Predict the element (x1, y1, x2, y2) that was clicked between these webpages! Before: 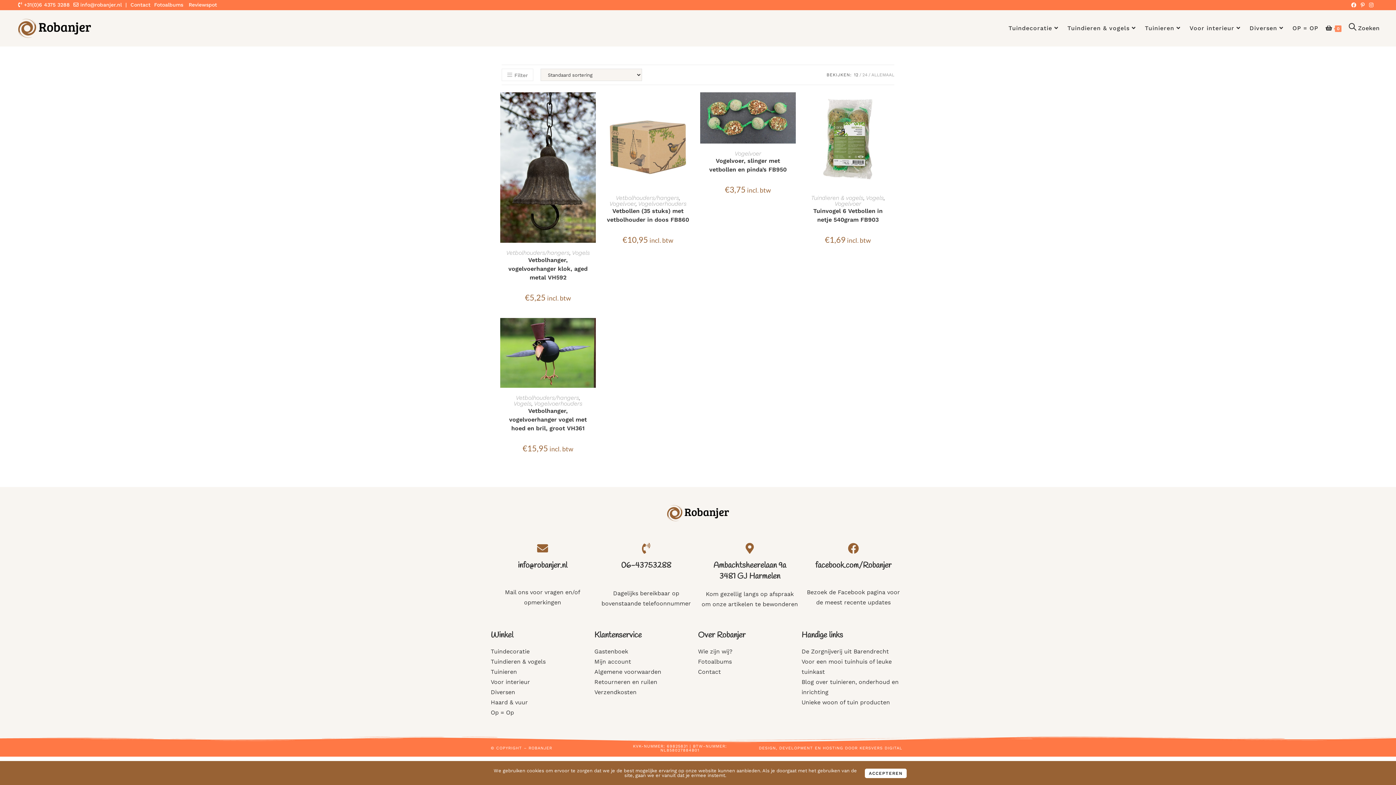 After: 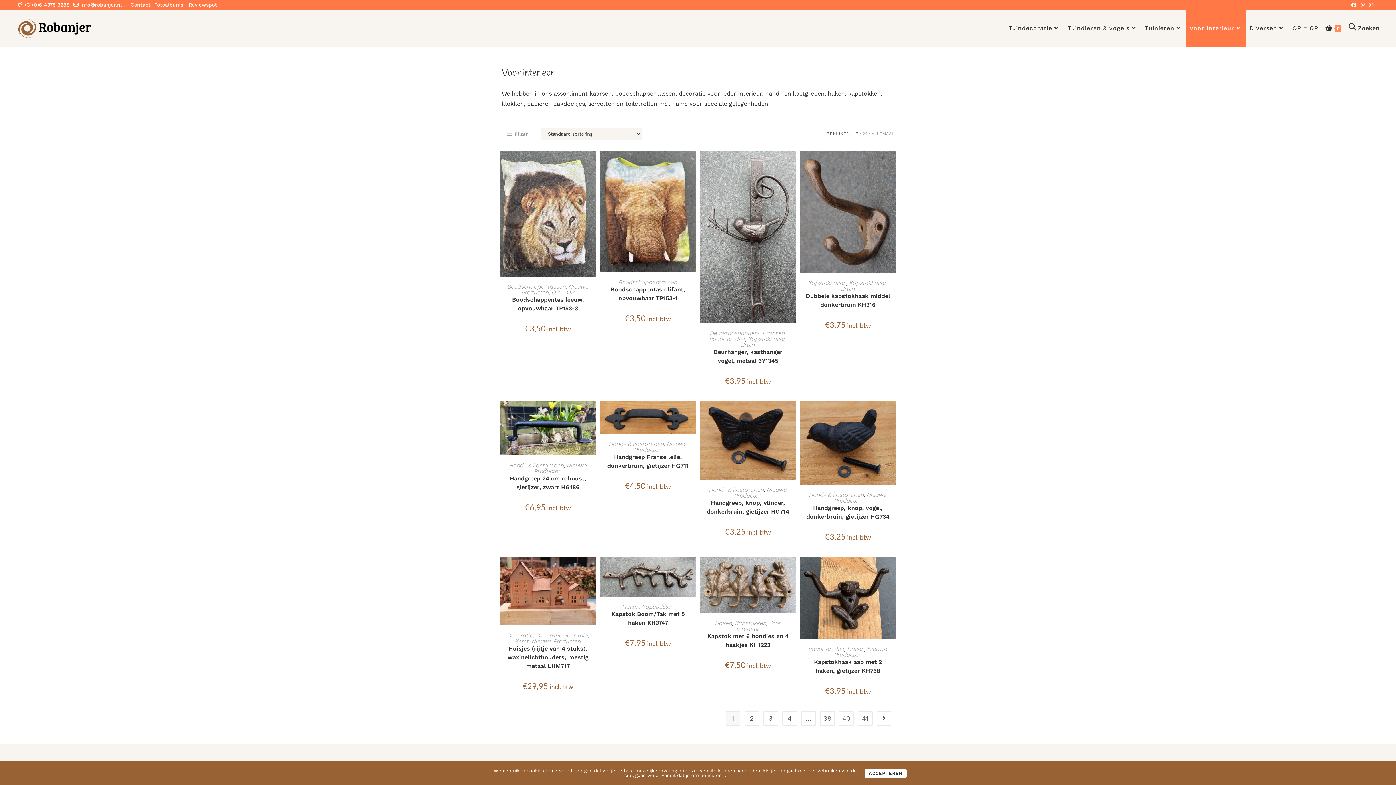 Action: bbox: (1186, 10, 1246, 46) label: Voor interieur